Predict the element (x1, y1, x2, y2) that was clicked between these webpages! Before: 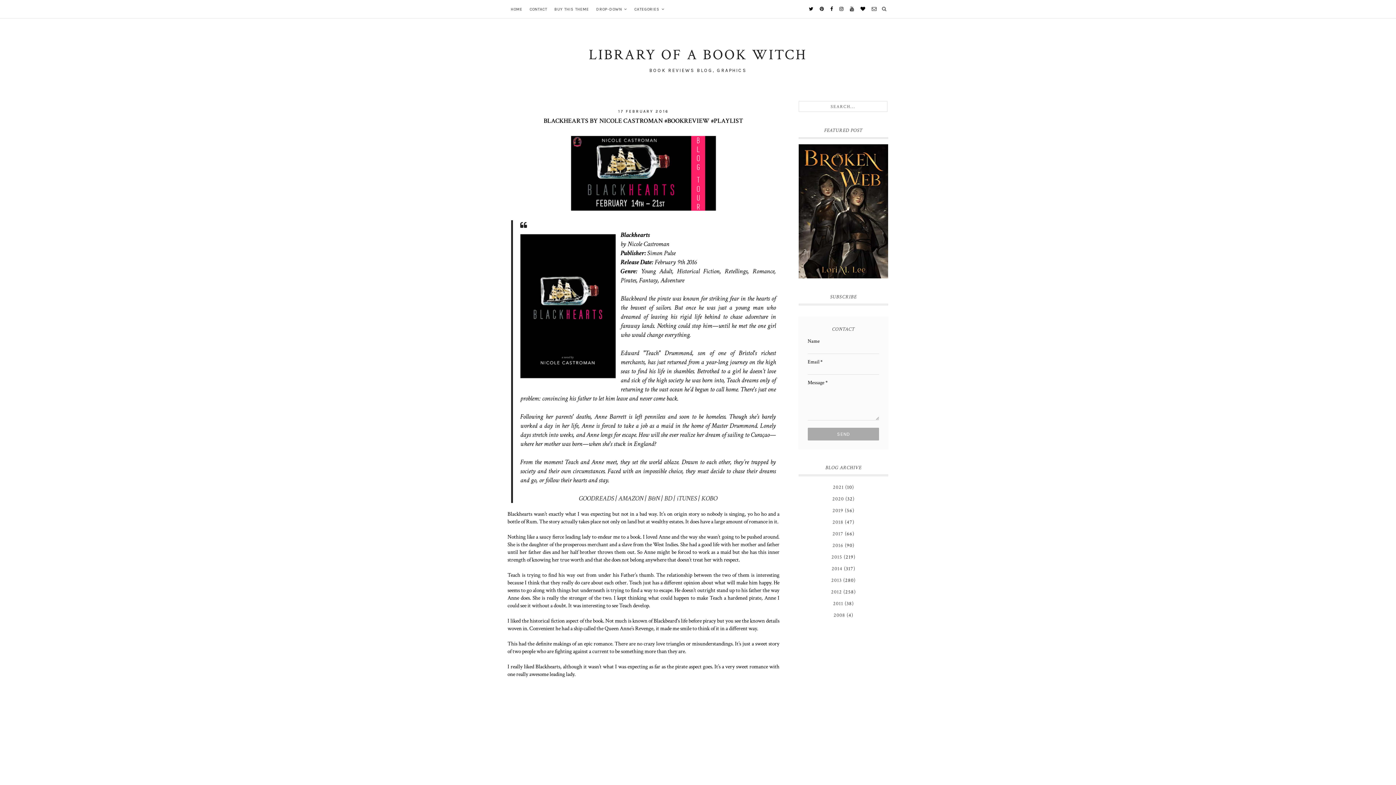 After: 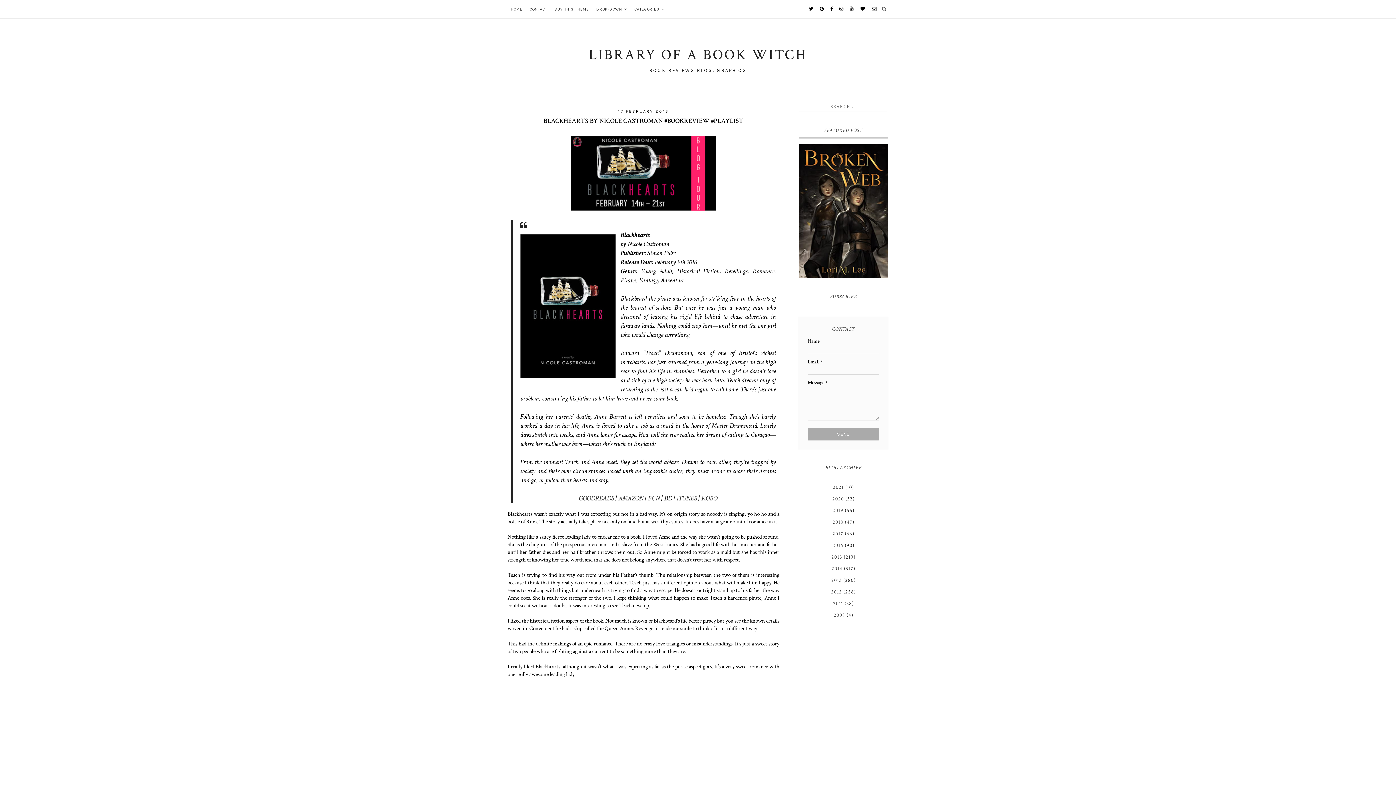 Action: bbox: (664, 494, 672, 502) label: BD